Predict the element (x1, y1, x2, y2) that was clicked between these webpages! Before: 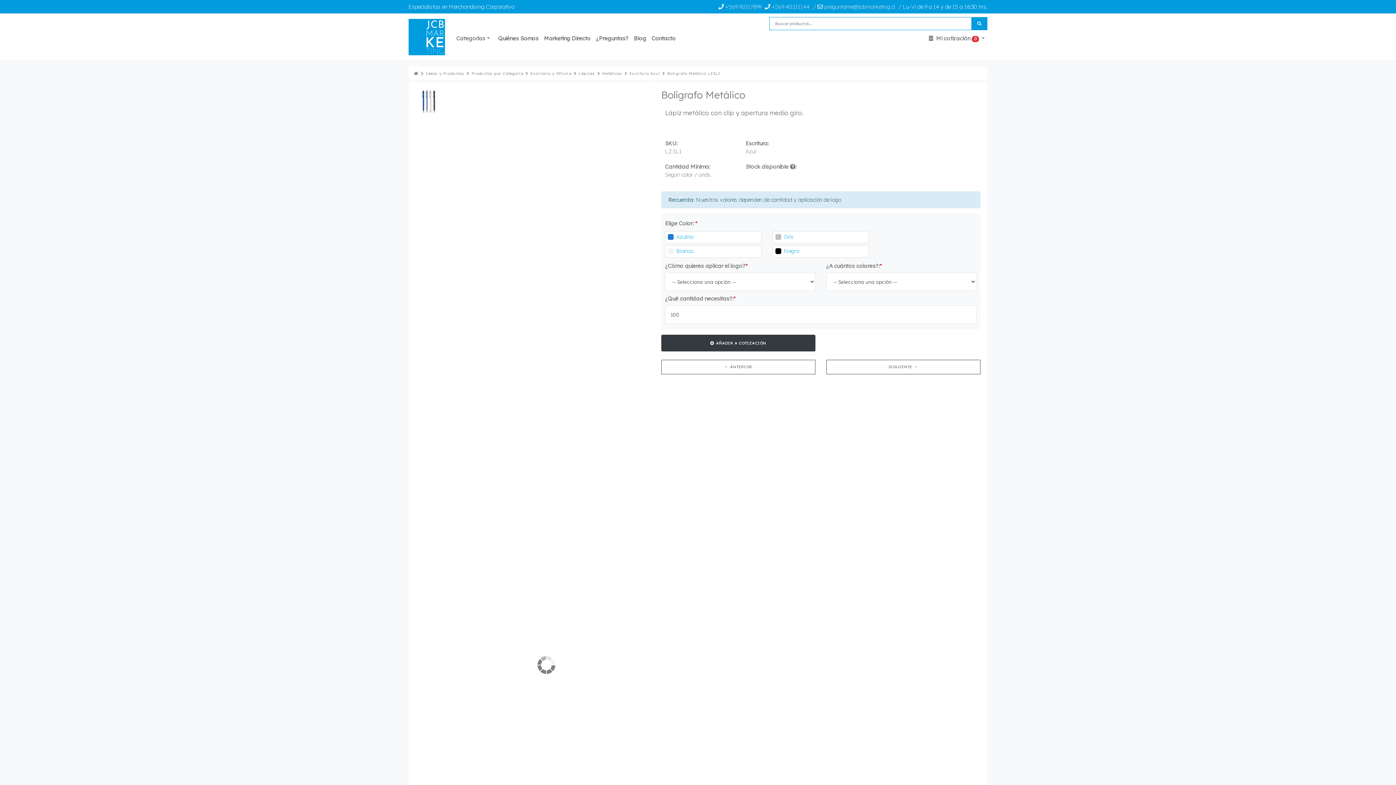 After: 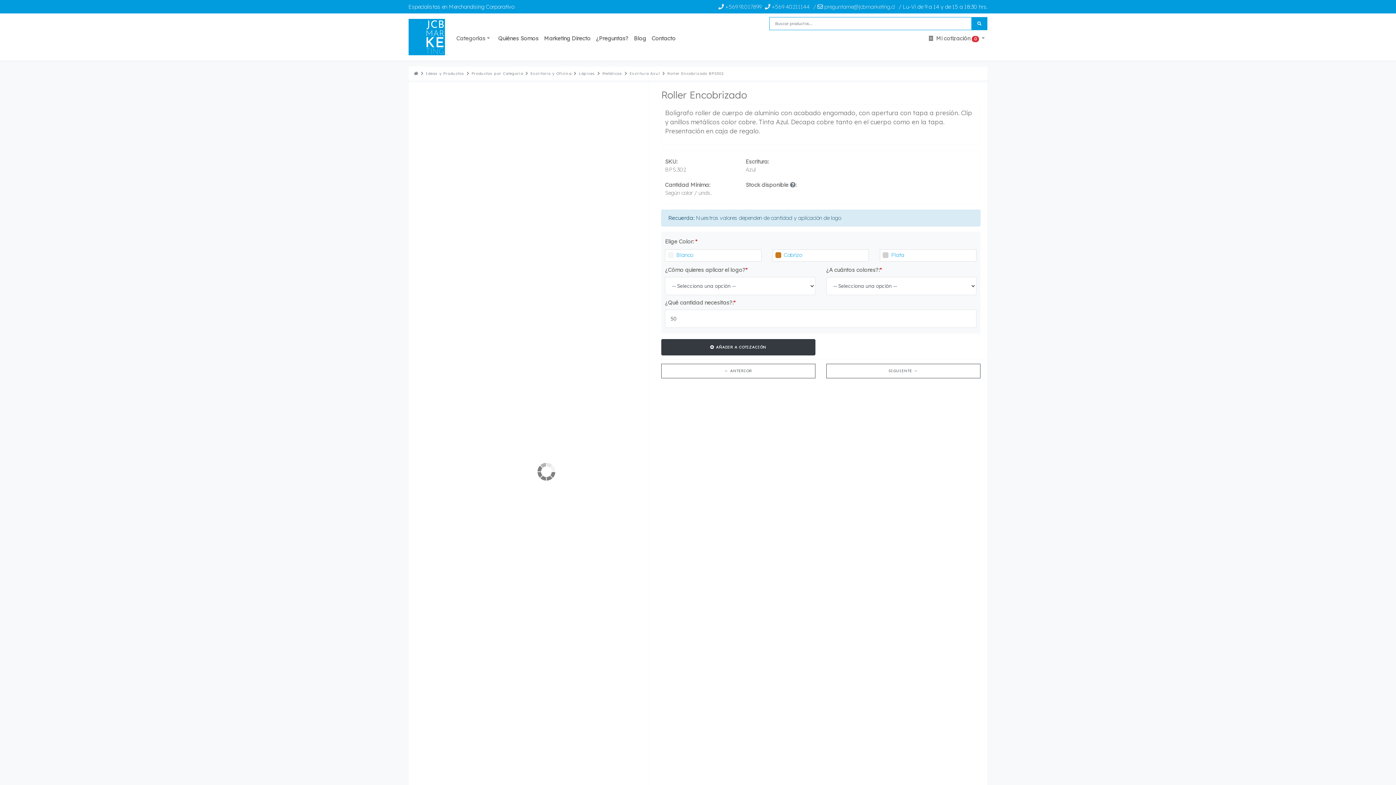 Action: bbox: (661, 360, 815, 374) label: ← ANTERIOR